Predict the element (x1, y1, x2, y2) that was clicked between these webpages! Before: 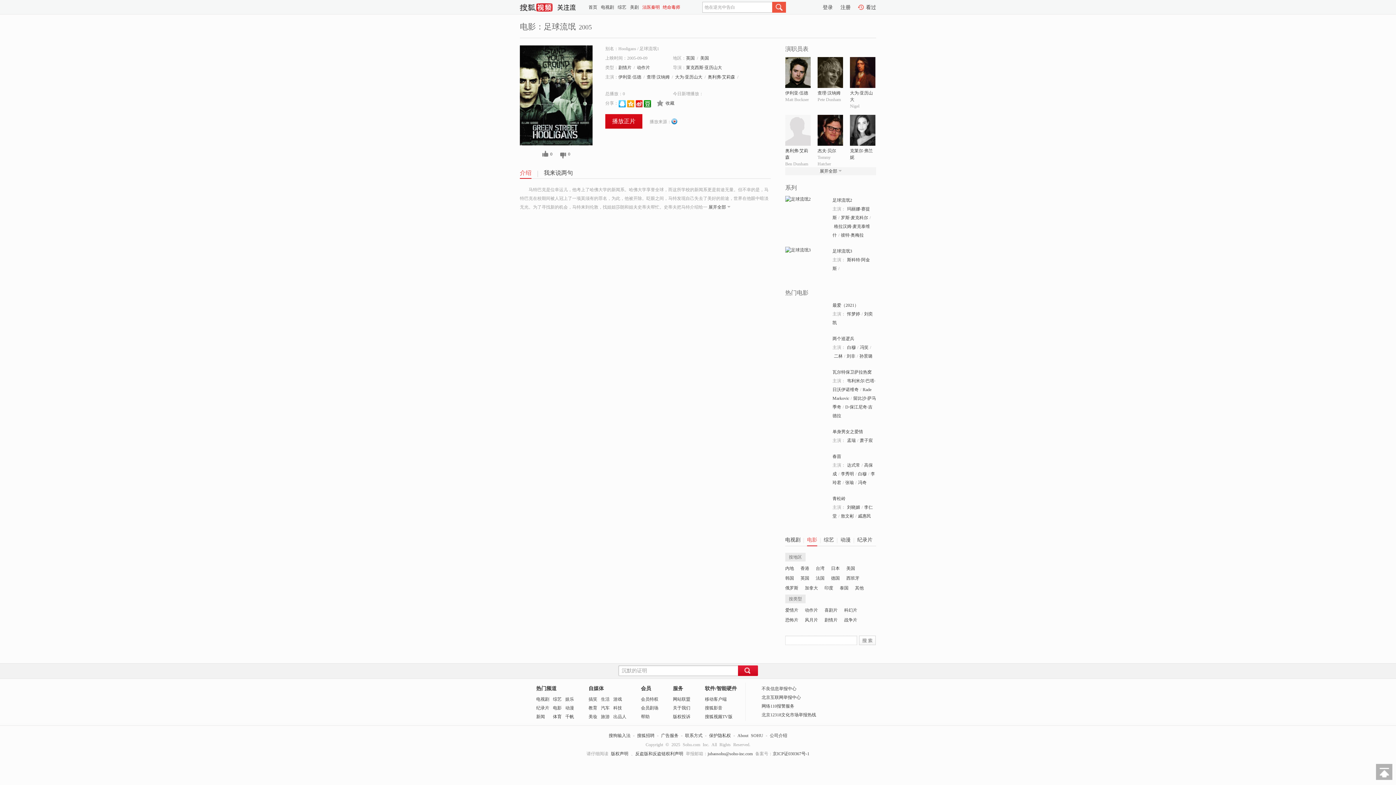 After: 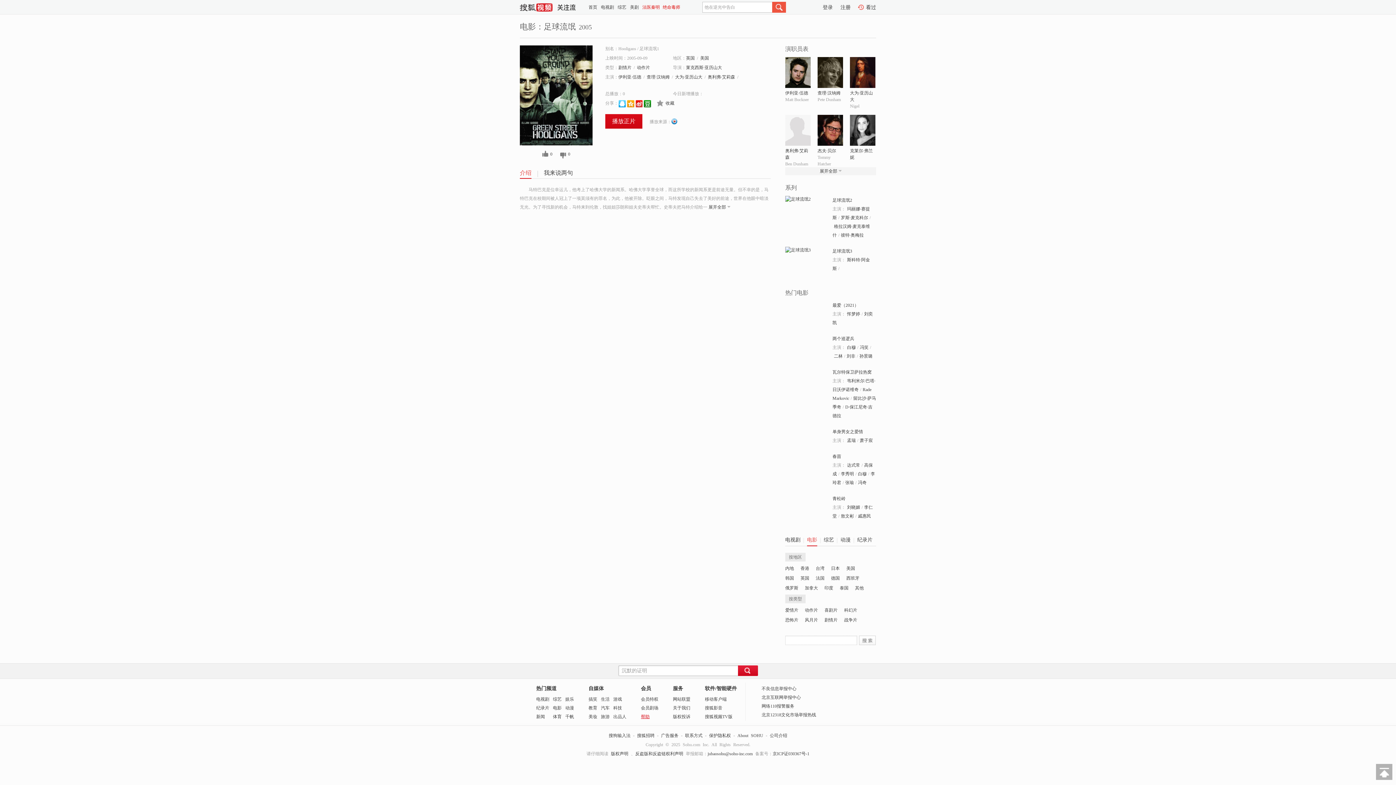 Action: bbox: (641, 714, 649, 719) label: 帮助